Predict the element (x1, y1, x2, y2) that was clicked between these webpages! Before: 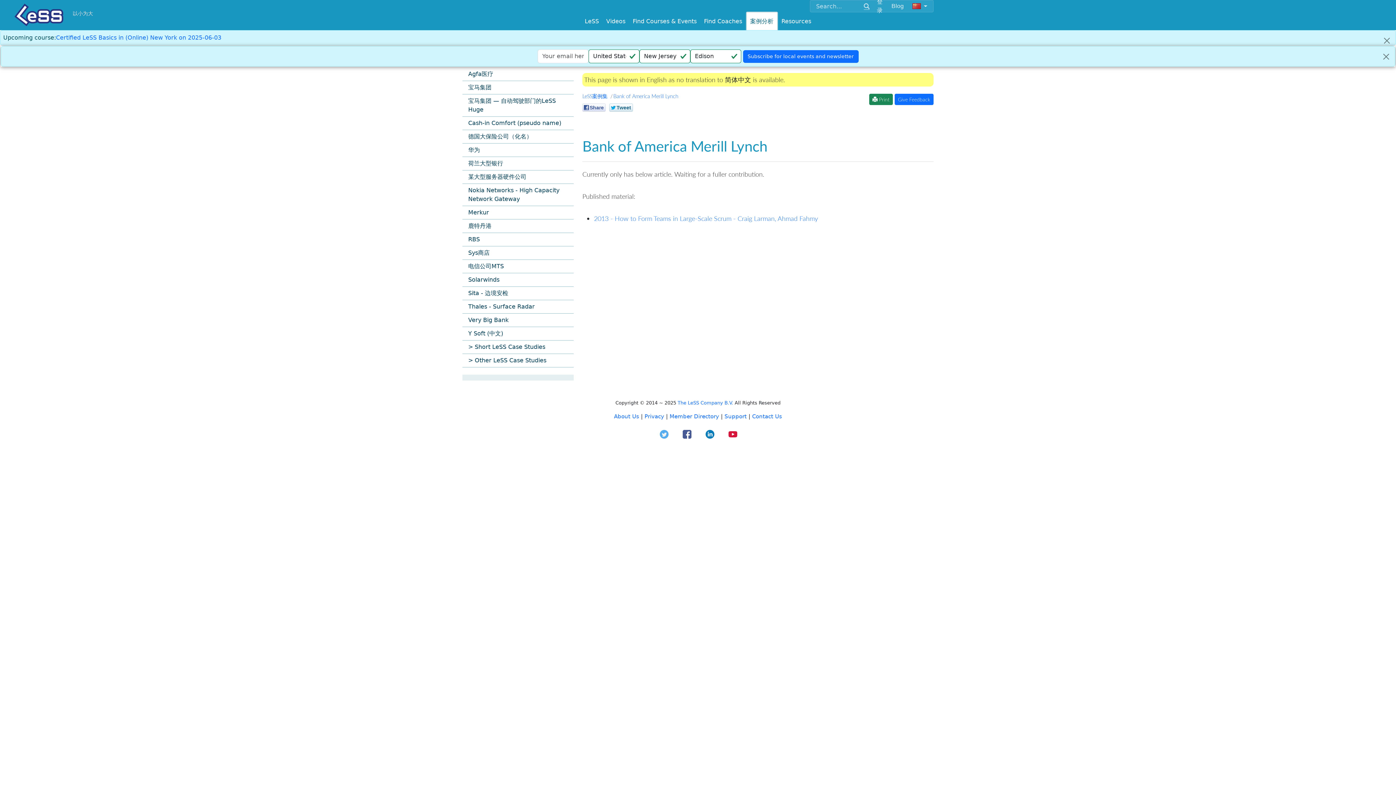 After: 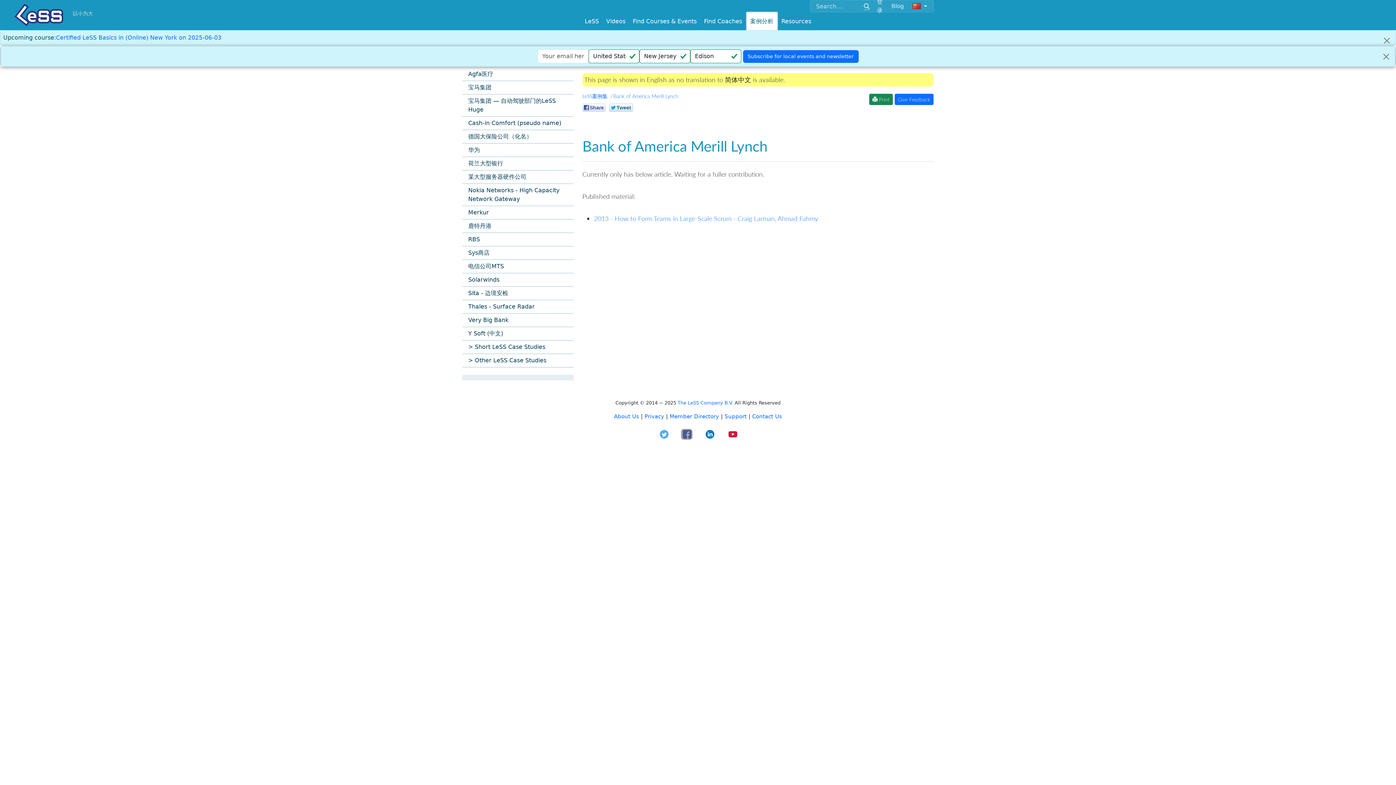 Action: bbox: (676, 426, 697, 445)